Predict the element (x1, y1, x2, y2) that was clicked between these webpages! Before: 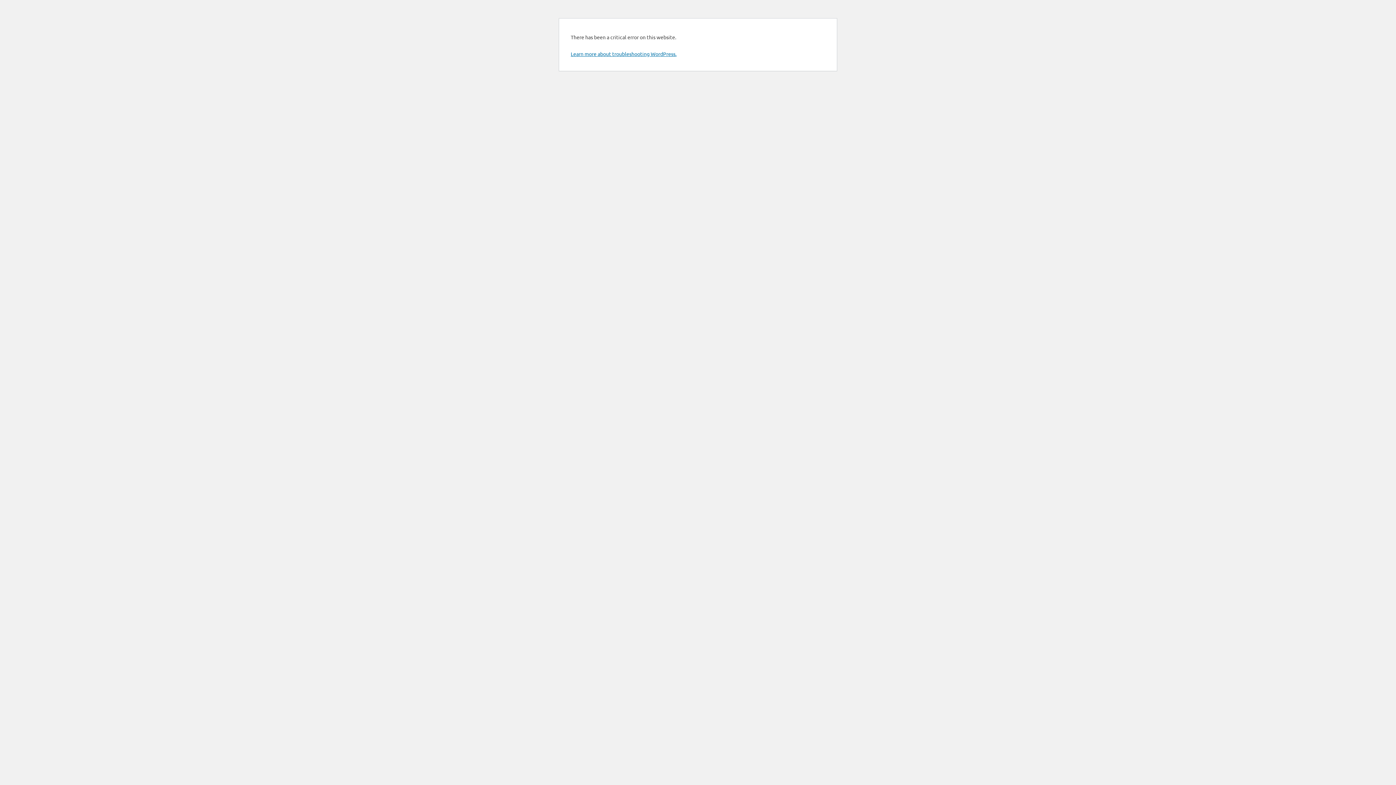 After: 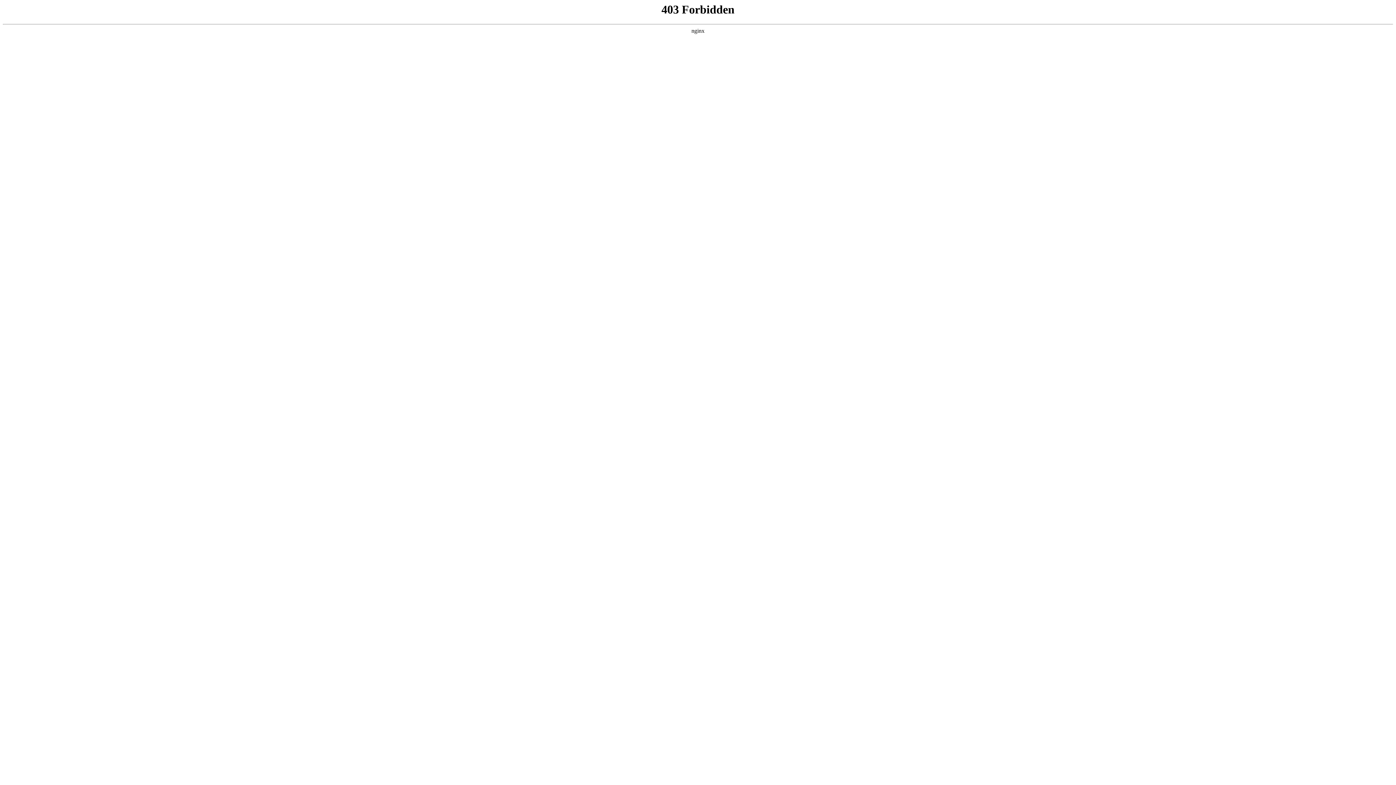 Action: label: Learn more about troubleshooting WordPress. bbox: (570, 50, 676, 57)